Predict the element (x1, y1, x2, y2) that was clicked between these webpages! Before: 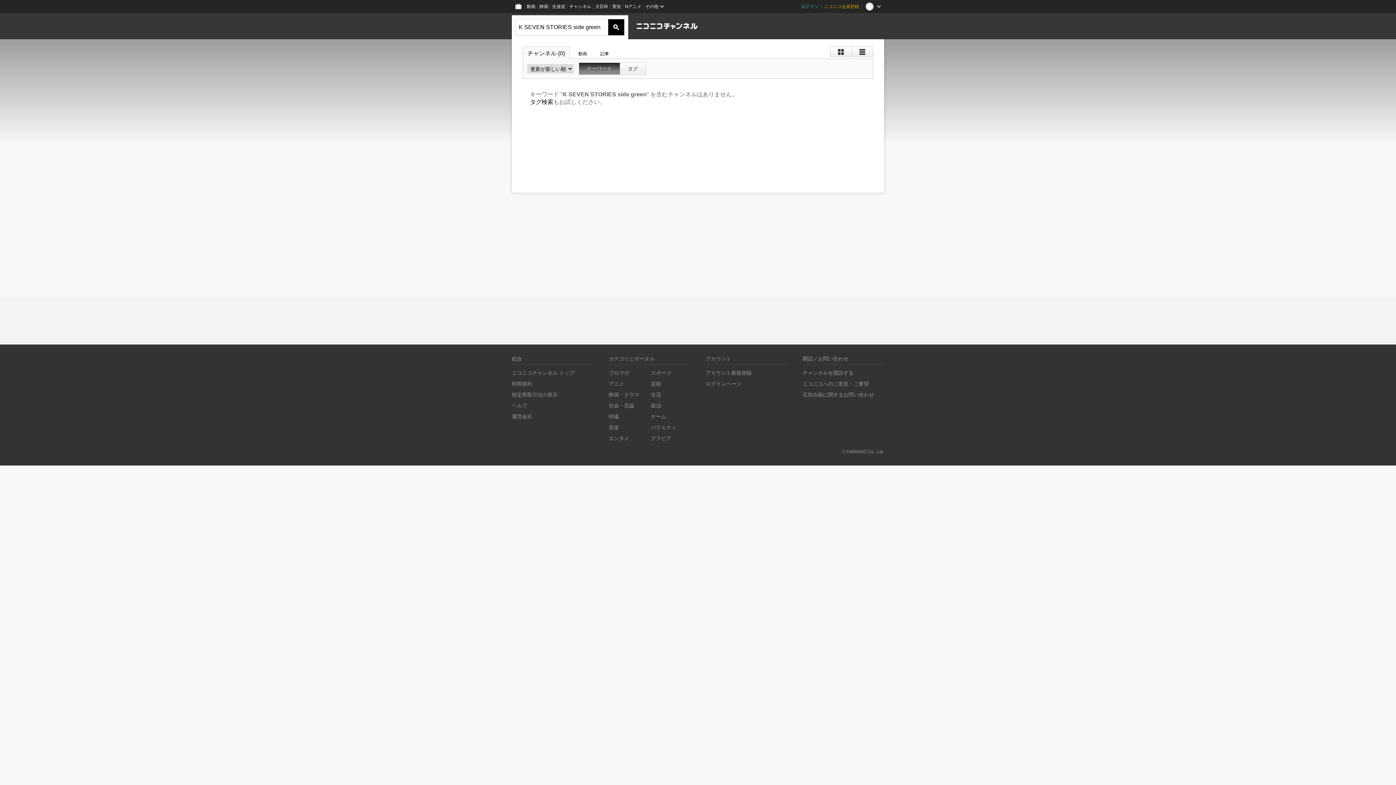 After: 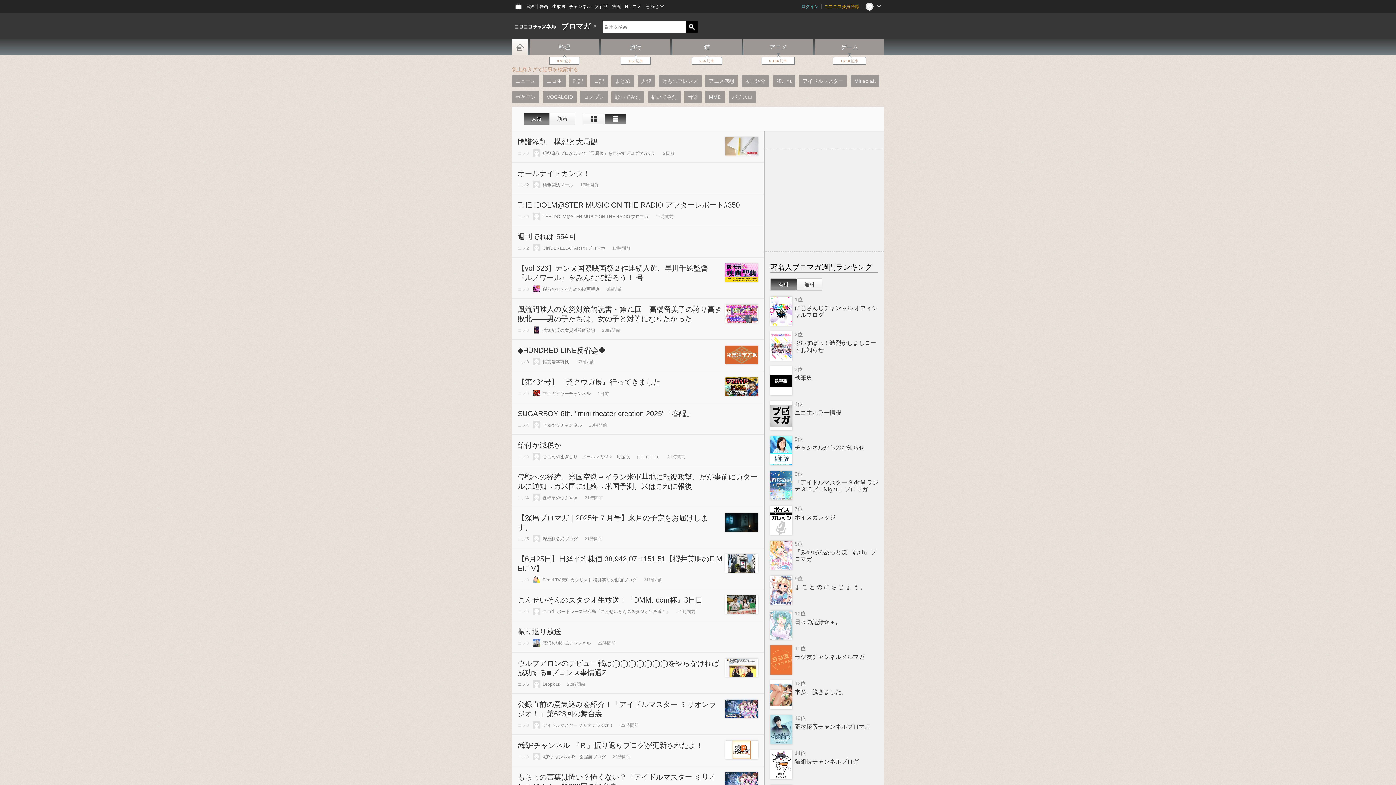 Action: bbox: (608, 370, 629, 376) label: ブロマガ